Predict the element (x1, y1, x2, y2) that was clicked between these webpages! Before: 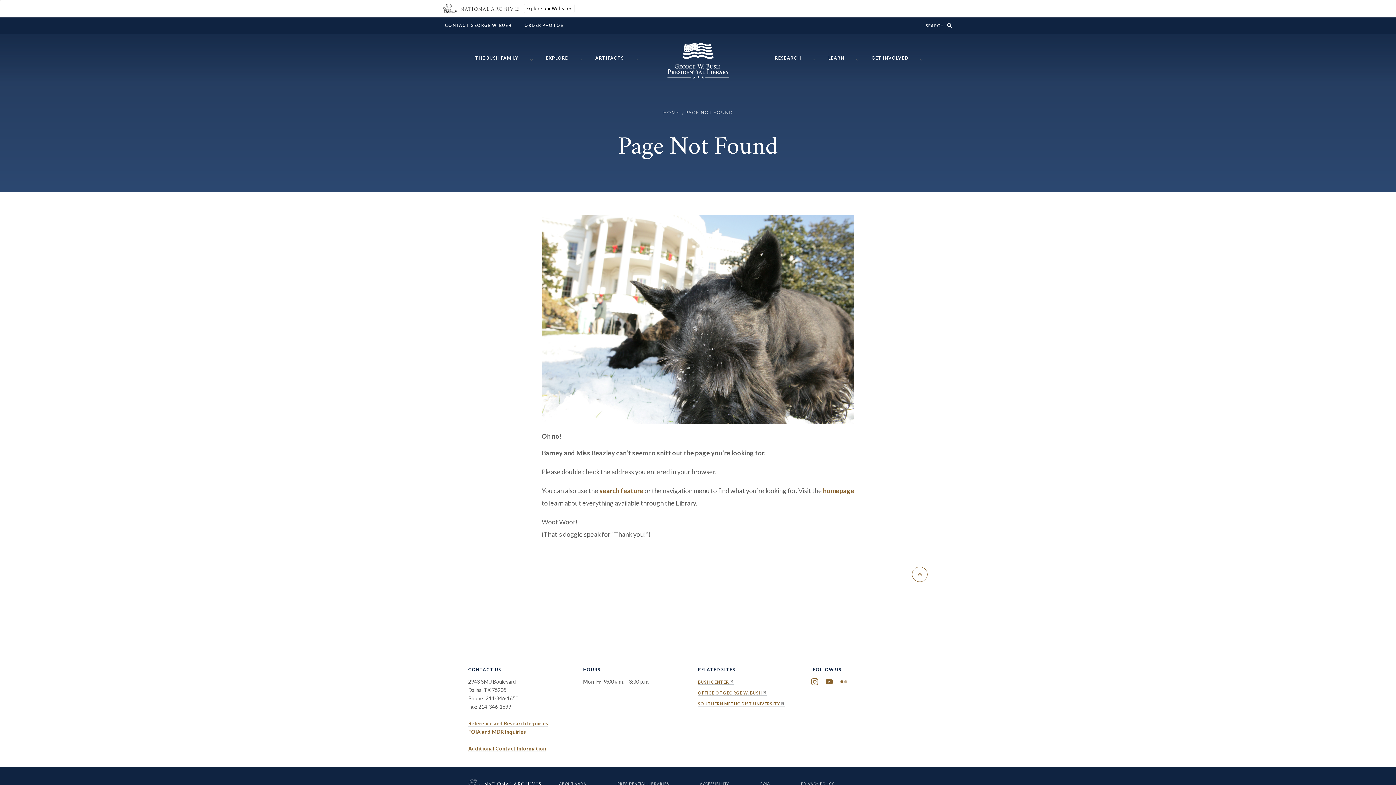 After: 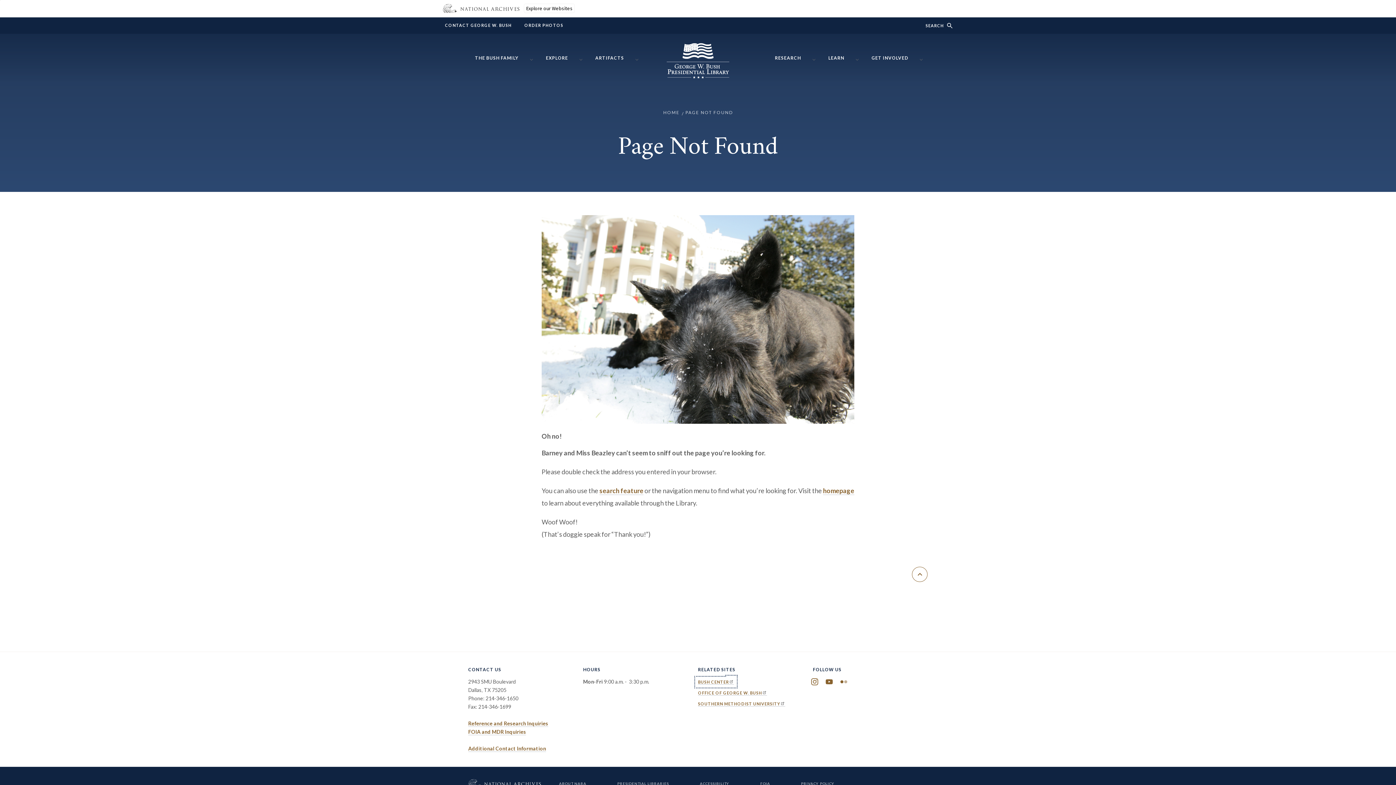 Action: bbox: (698, 680, 734, 685) label: BUSH CENTER